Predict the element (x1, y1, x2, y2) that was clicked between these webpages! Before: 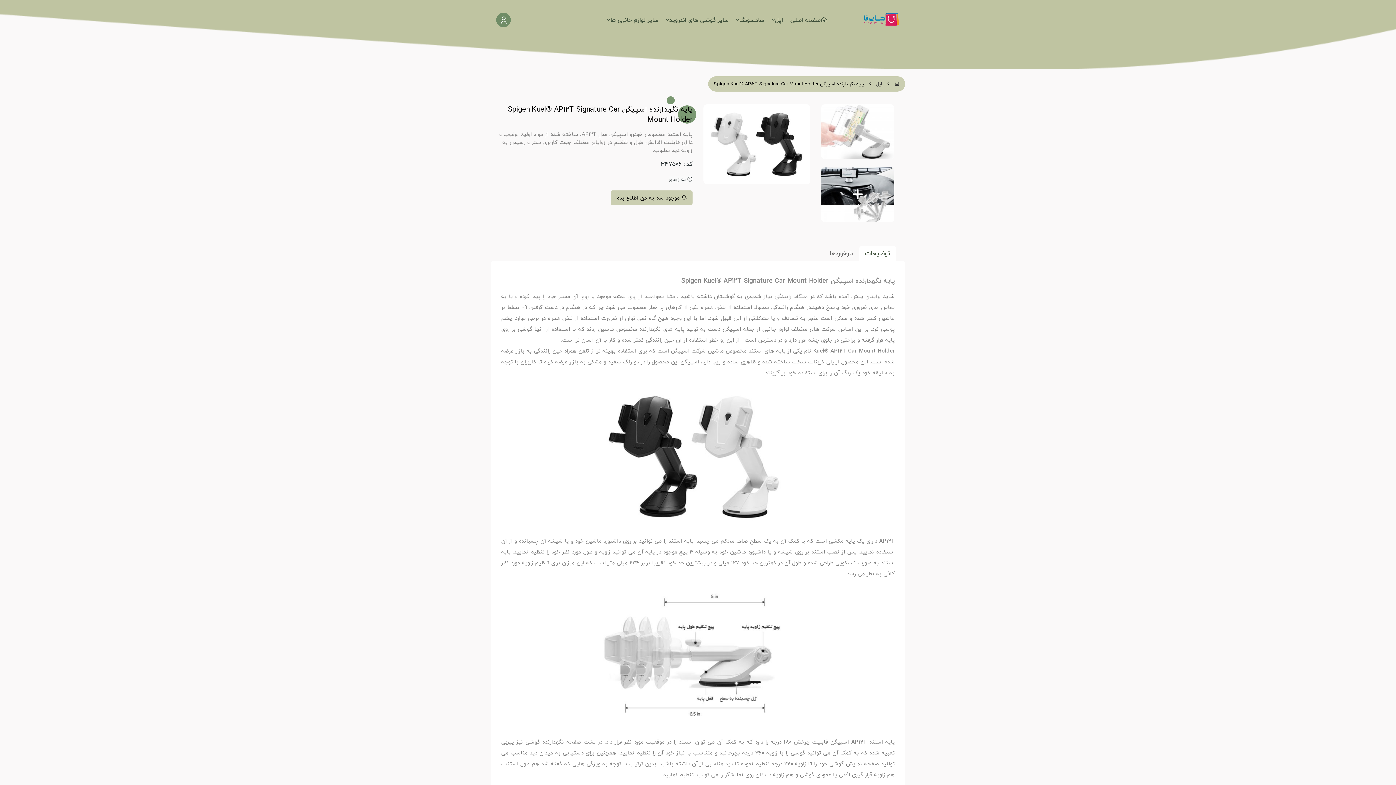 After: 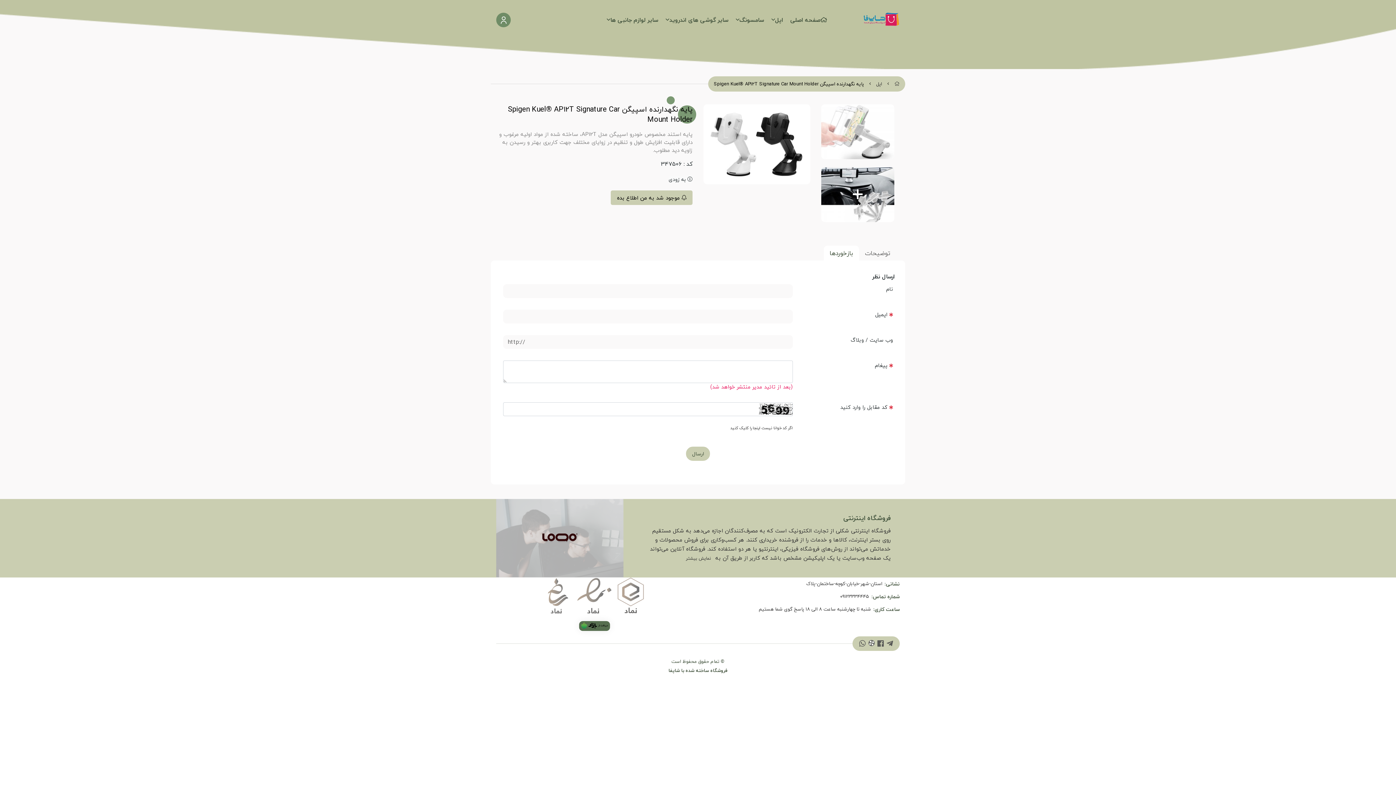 Action: bbox: (824, 245, 859, 260) label: بازخوردها